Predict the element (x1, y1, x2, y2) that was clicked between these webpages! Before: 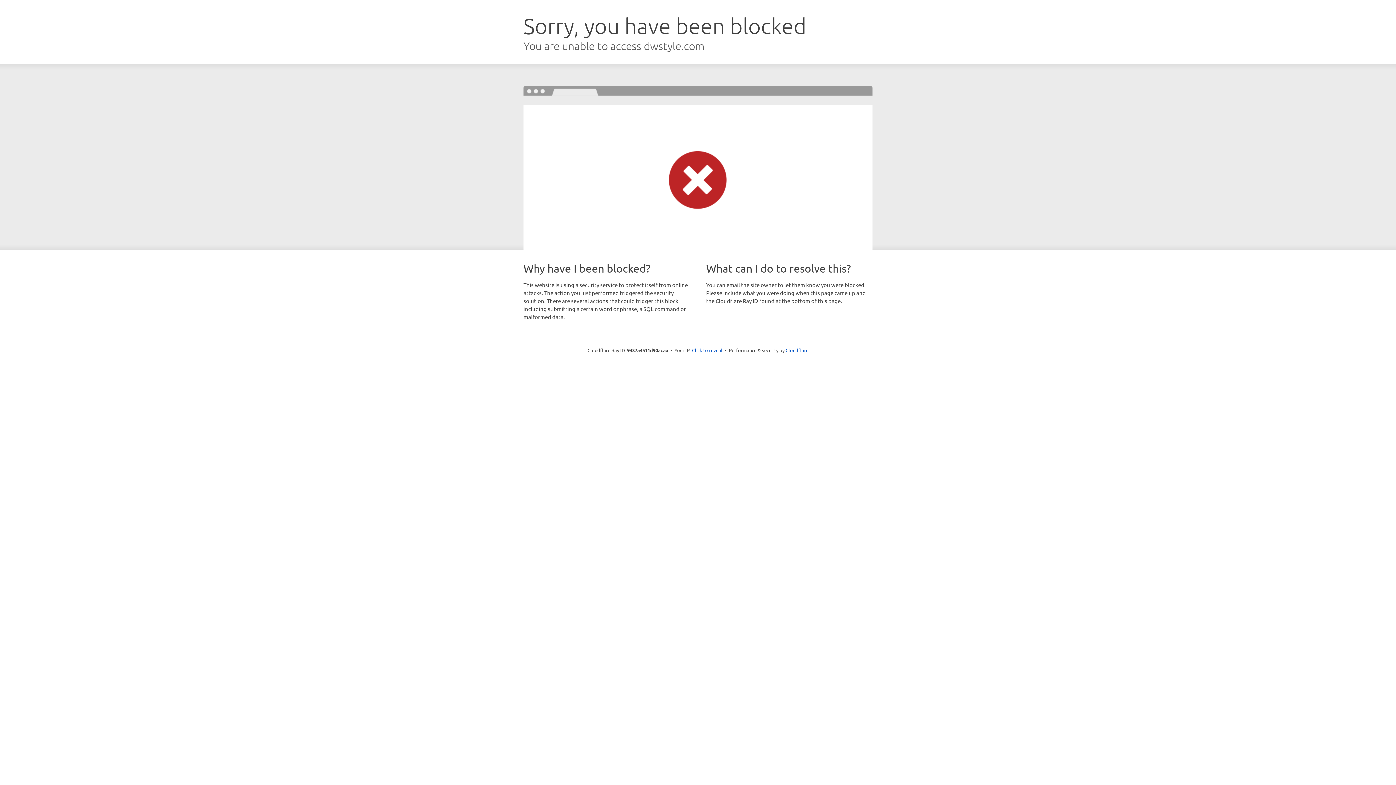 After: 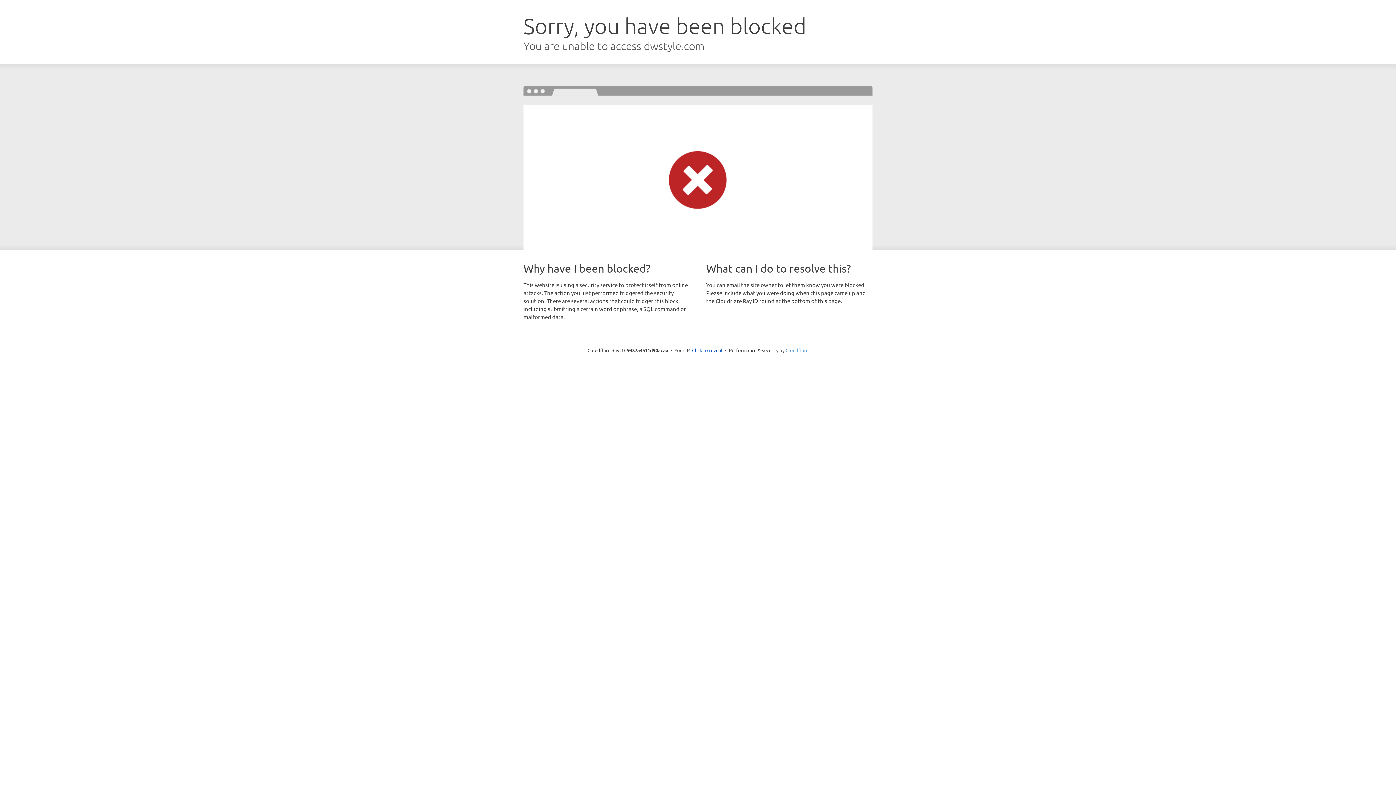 Action: label: Cloudflare bbox: (785, 347, 808, 353)